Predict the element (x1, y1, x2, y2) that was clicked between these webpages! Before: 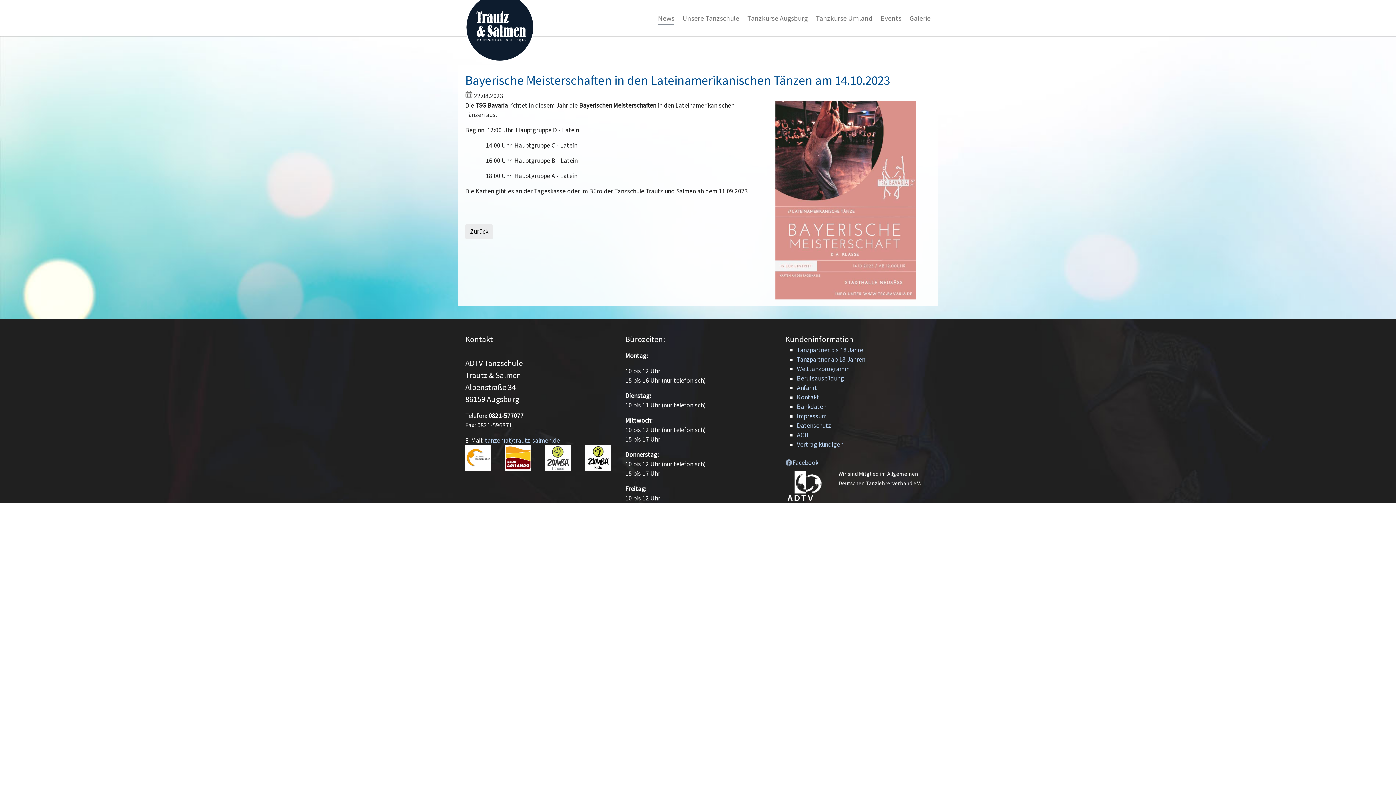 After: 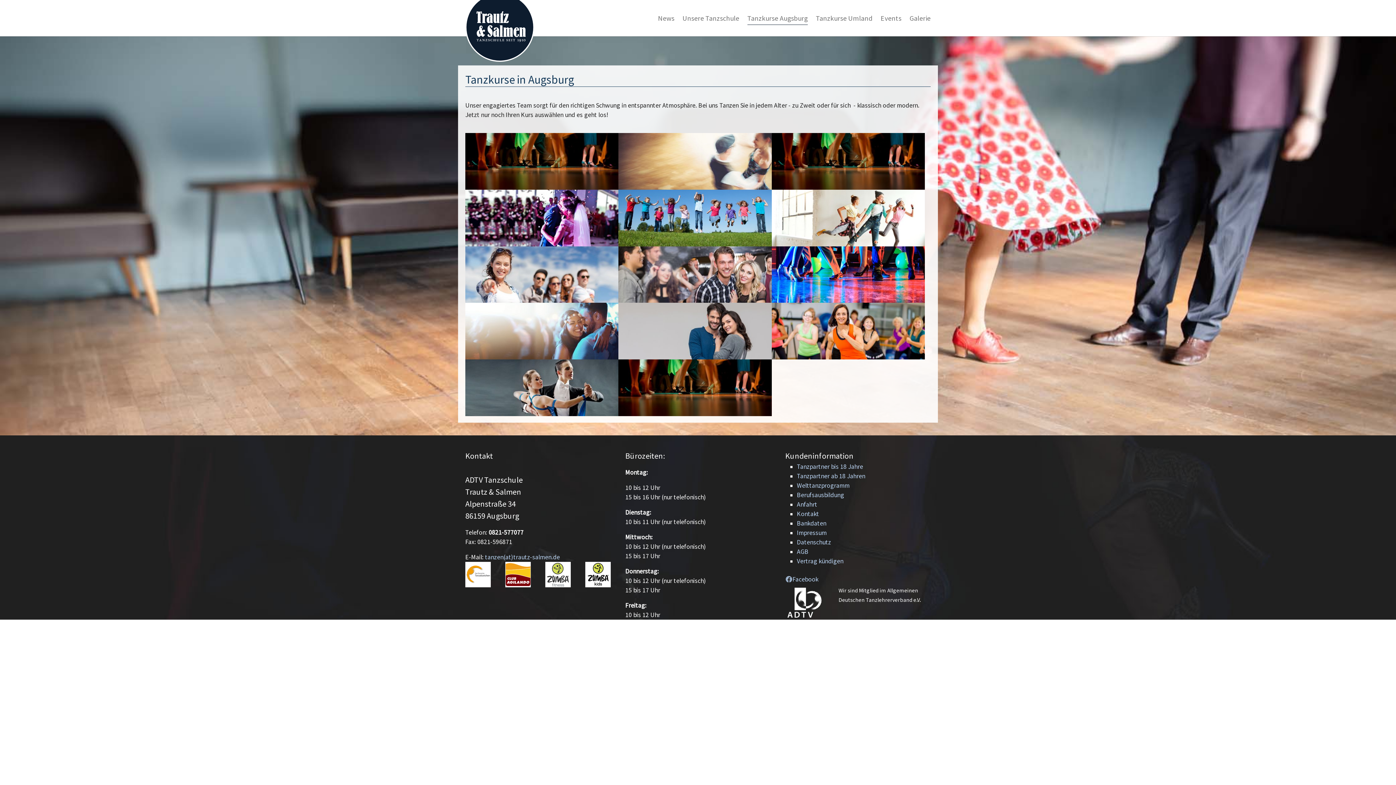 Action: bbox: (743, 10, 812, 26) label: Tanzkurse Augsburg